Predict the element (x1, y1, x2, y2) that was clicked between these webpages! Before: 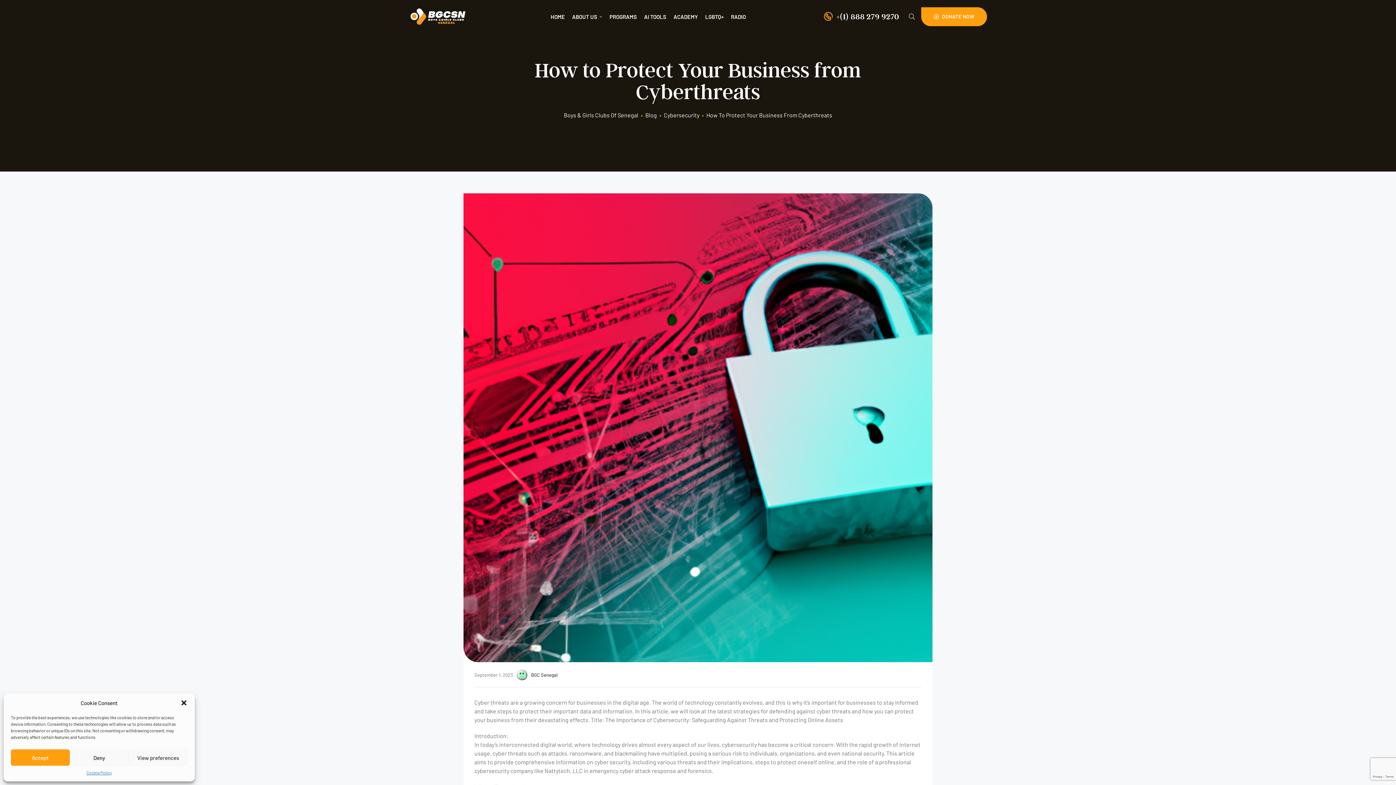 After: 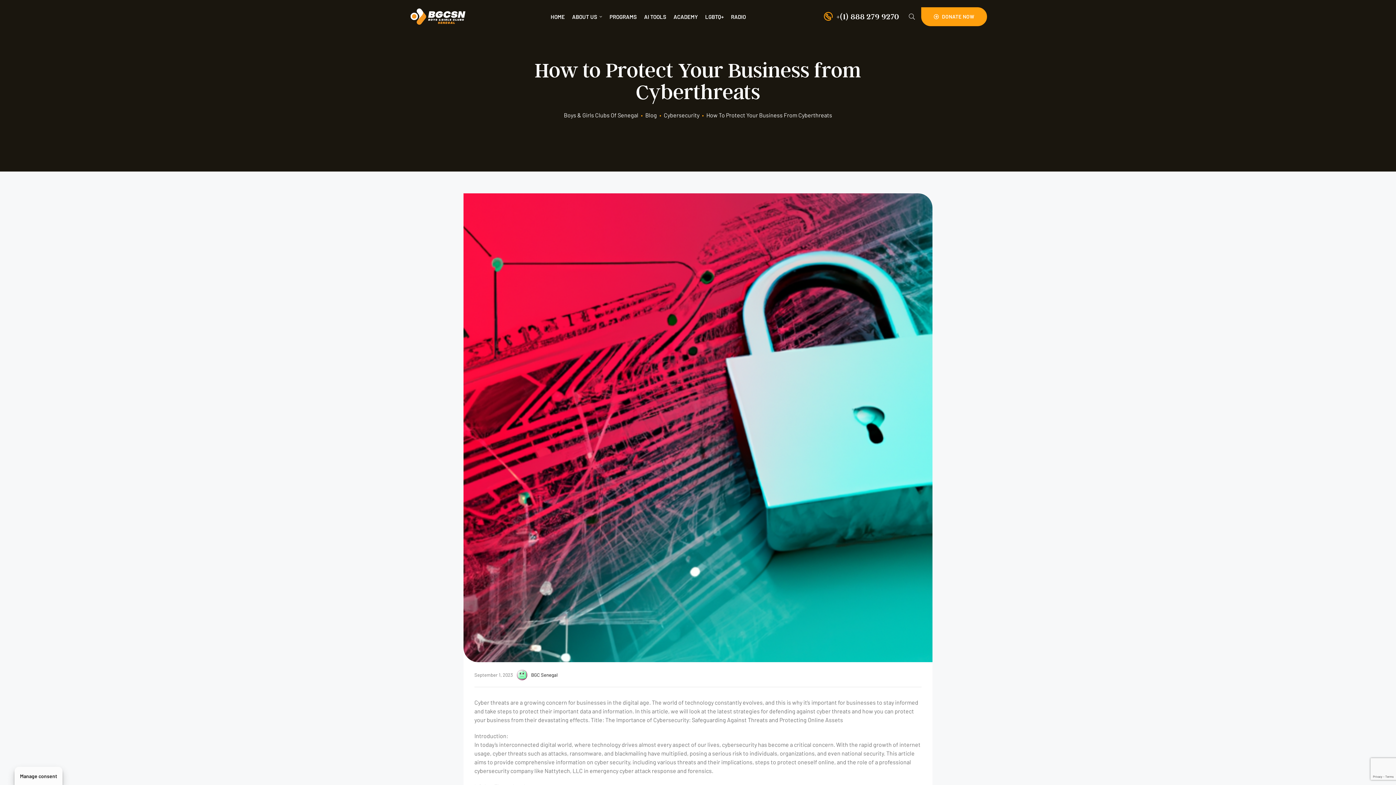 Action: bbox: (69, 749, 128, 766) label: Deny